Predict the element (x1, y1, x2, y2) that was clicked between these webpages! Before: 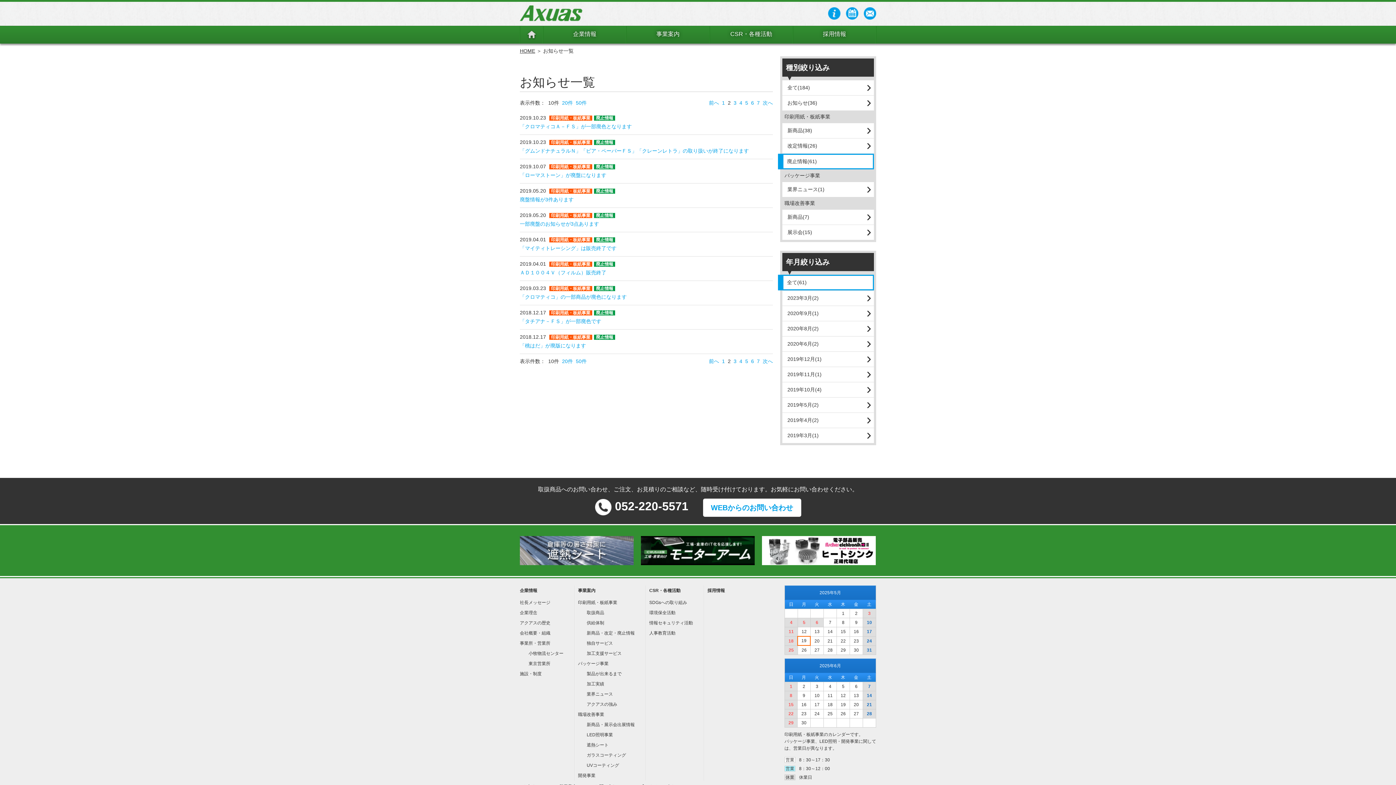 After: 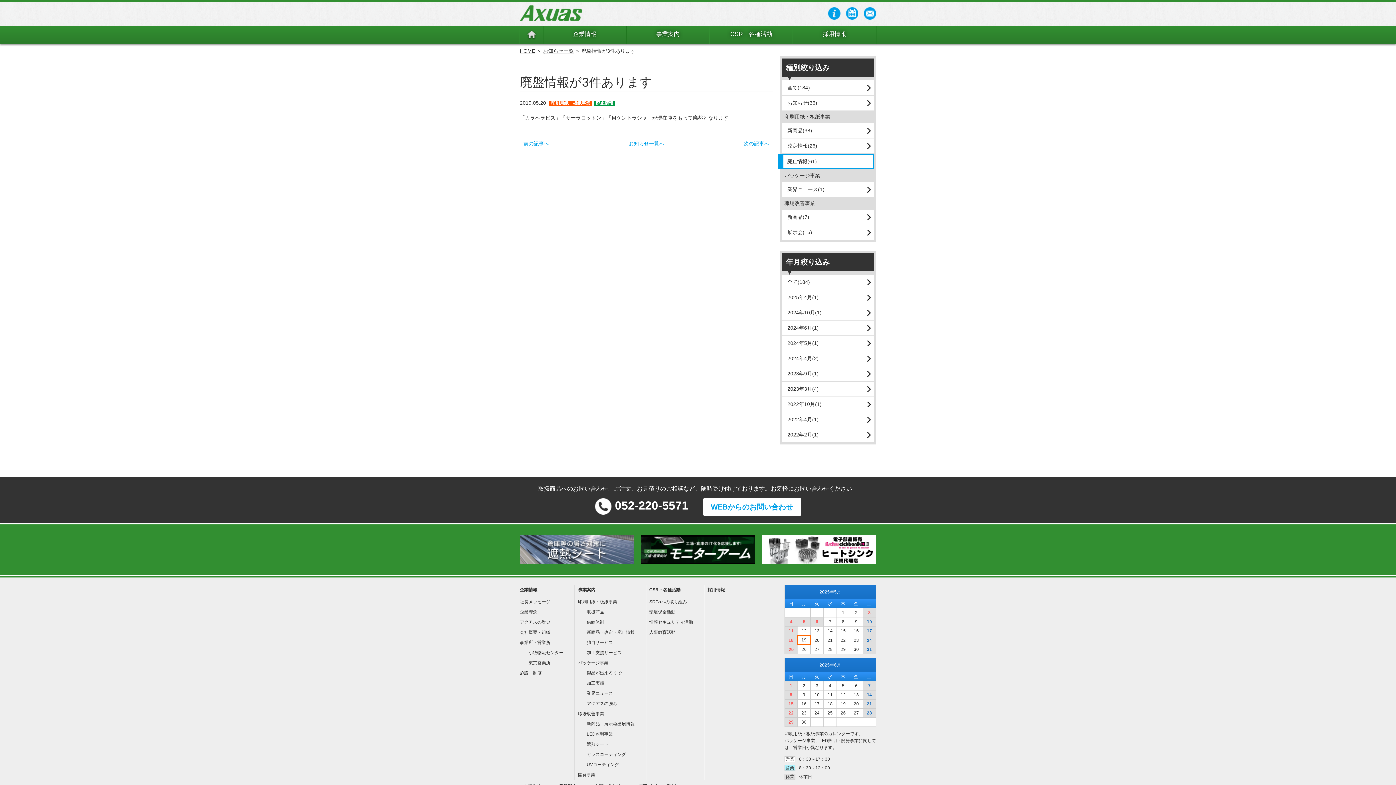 Action: bbox: (520, 196, 573, 202) label: 廃盤情報が3件あります